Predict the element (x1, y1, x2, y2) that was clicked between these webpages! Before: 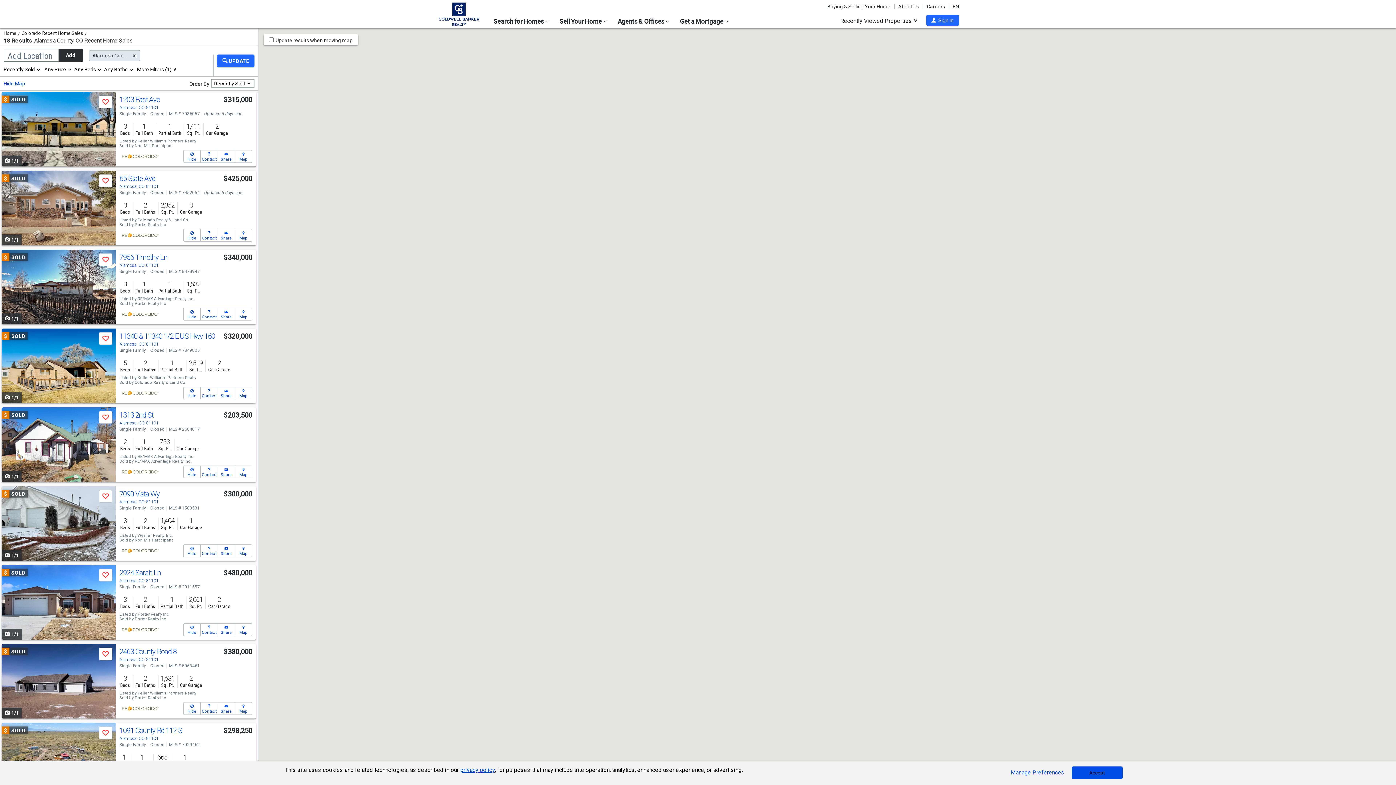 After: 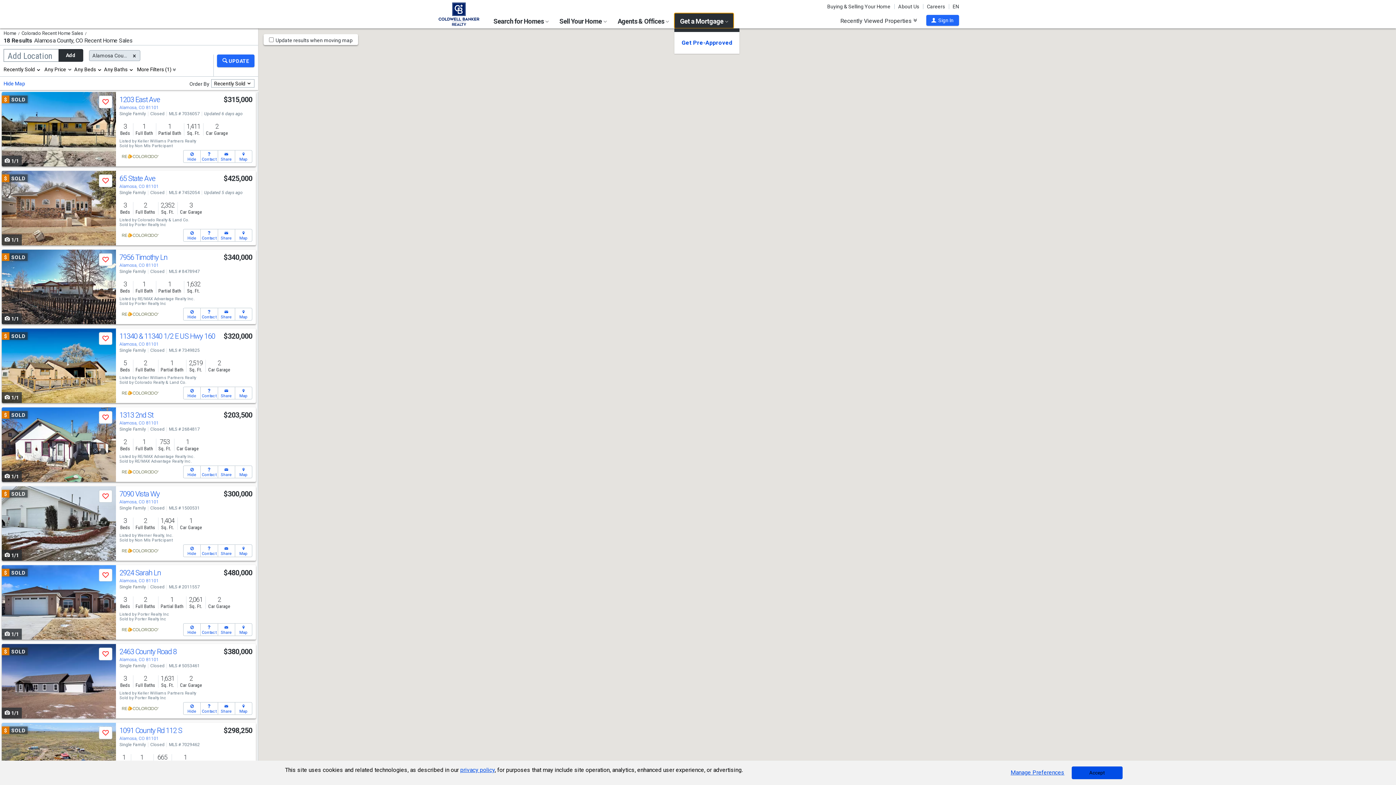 Action: bbox: (674, 13, 733, 28) label: Get a Mortgage 